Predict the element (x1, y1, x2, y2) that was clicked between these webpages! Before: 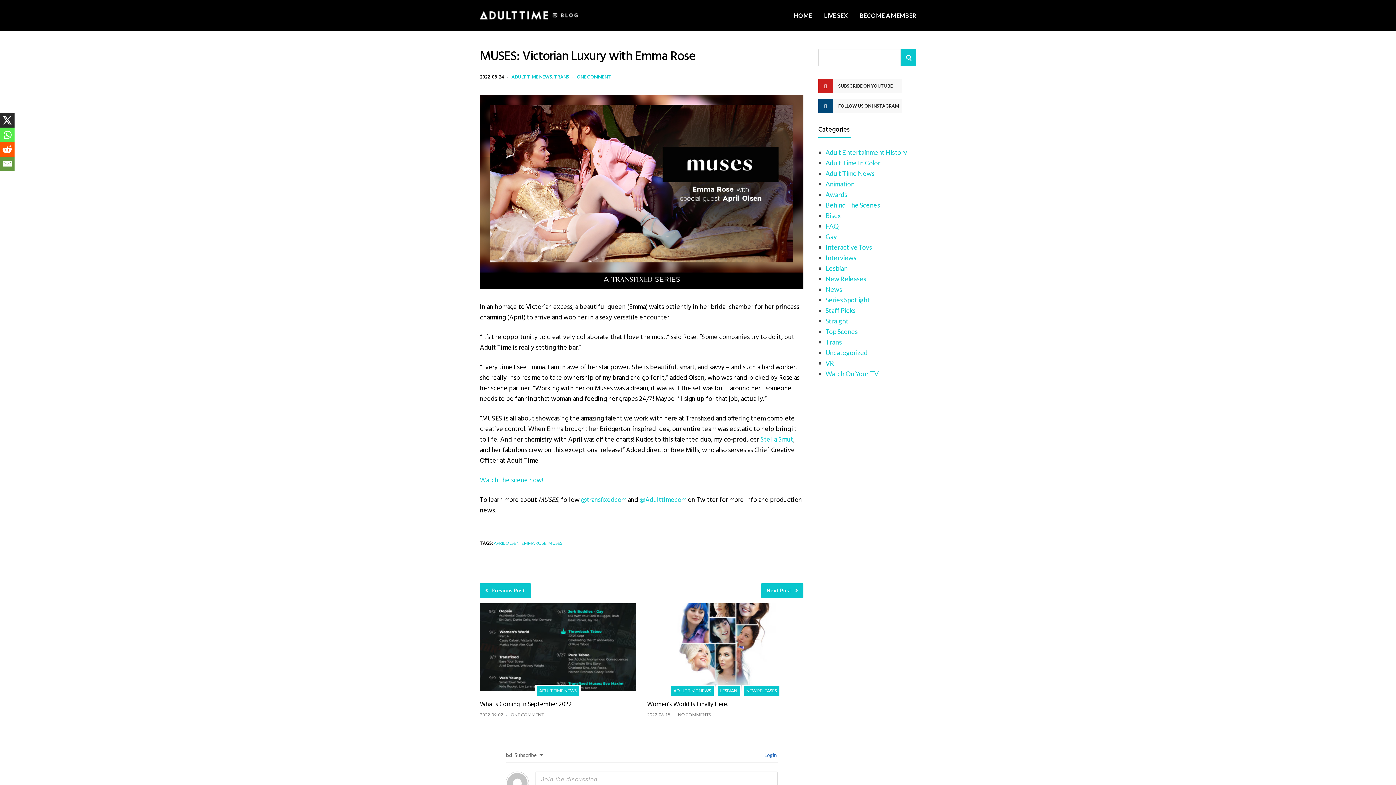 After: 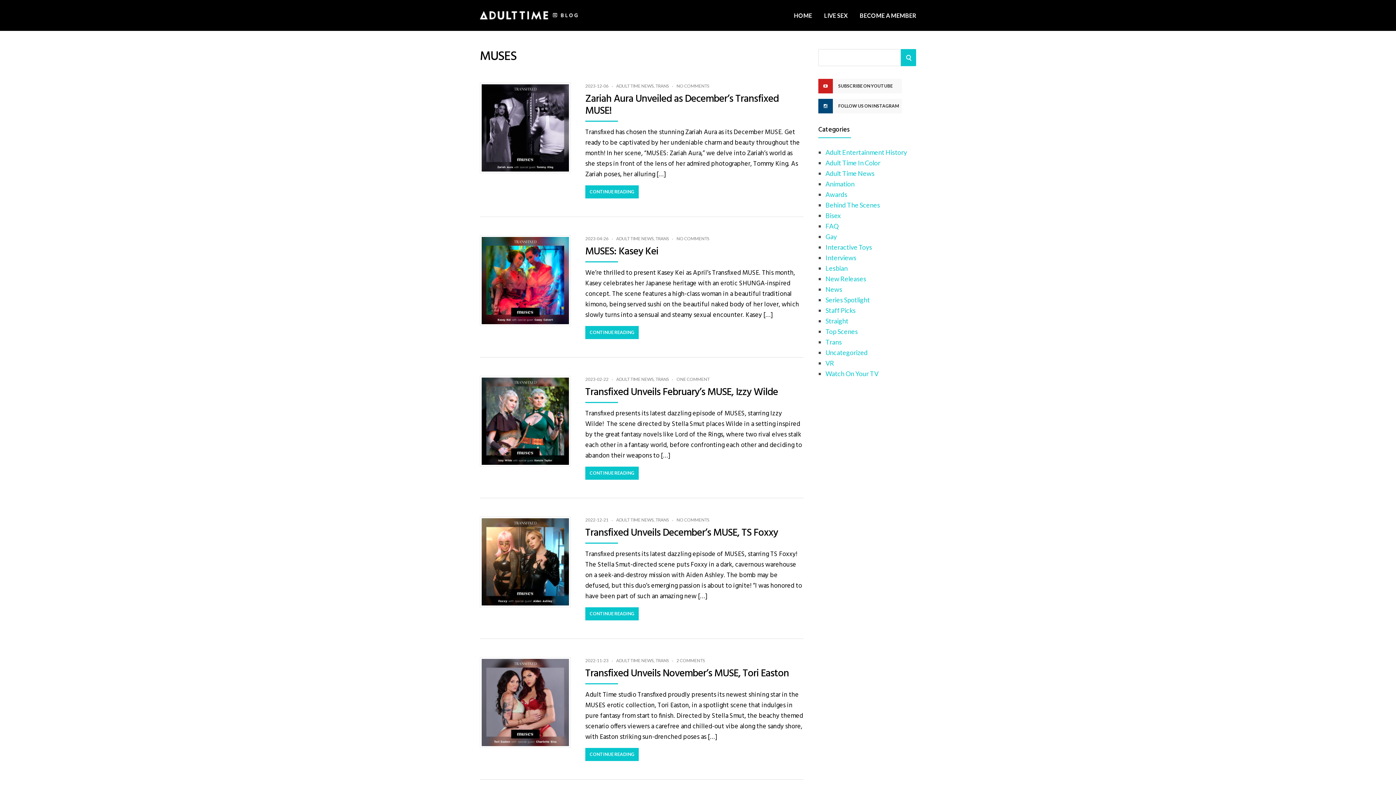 Action: label: MUSES bbox: (548, 540, 562, 546)